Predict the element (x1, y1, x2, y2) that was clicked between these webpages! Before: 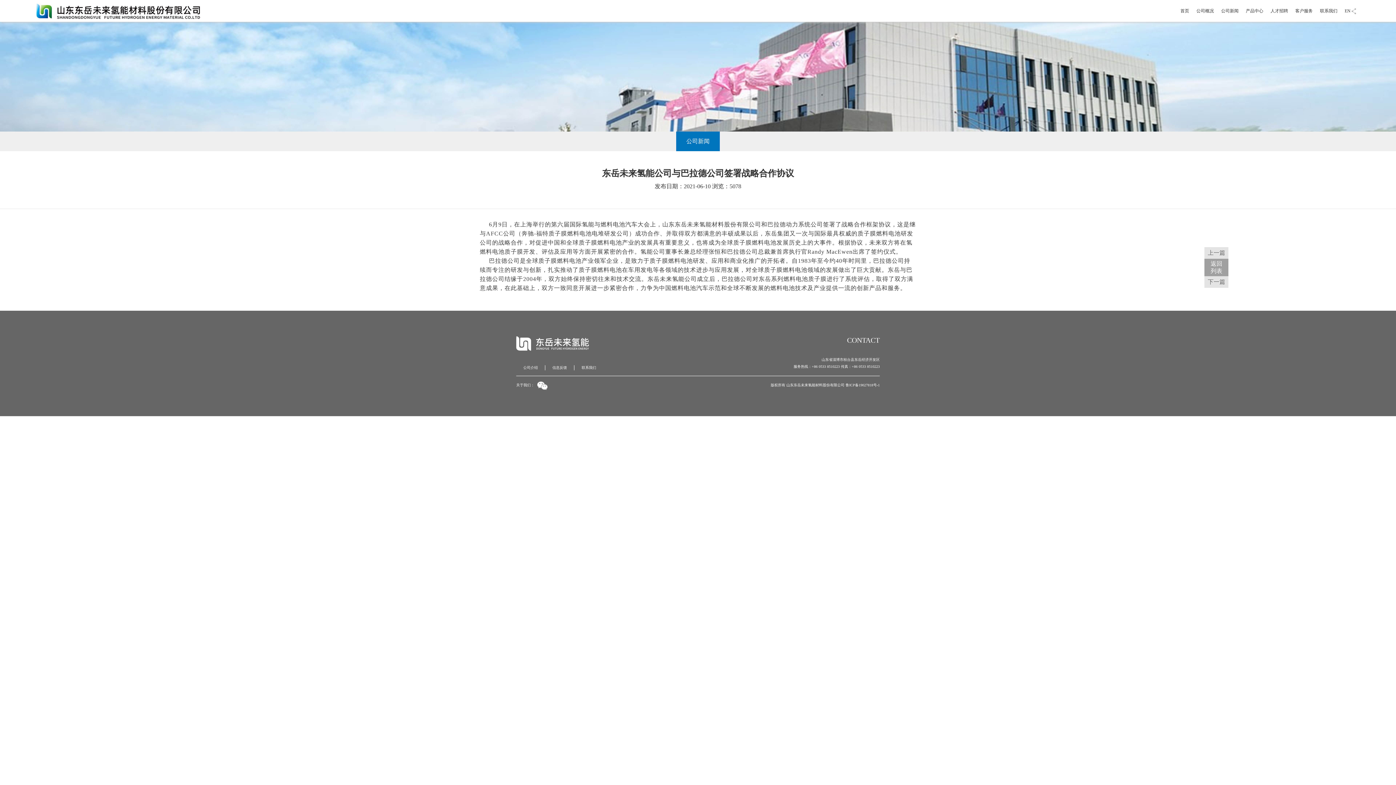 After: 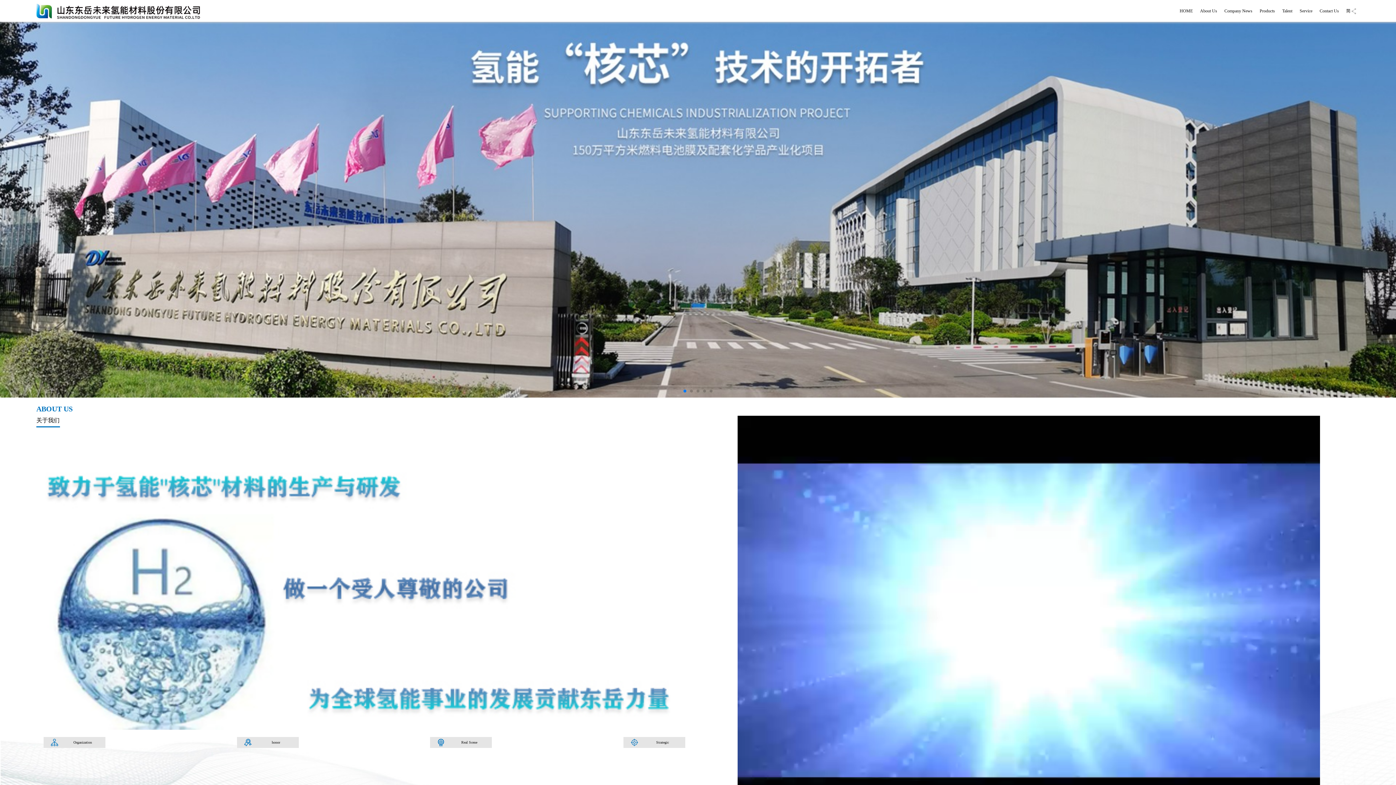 Action: label: EN bbox: (1345, 0, 1350, 21)